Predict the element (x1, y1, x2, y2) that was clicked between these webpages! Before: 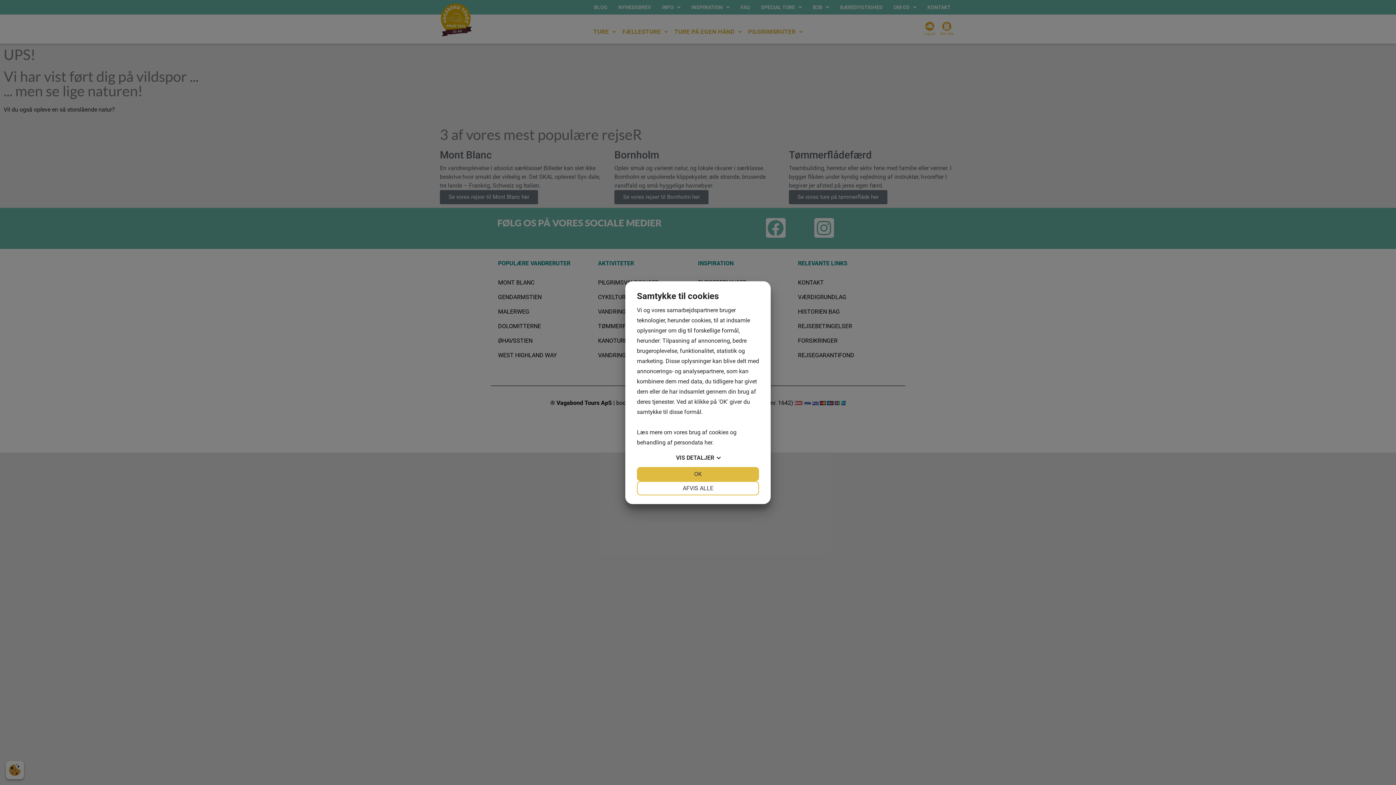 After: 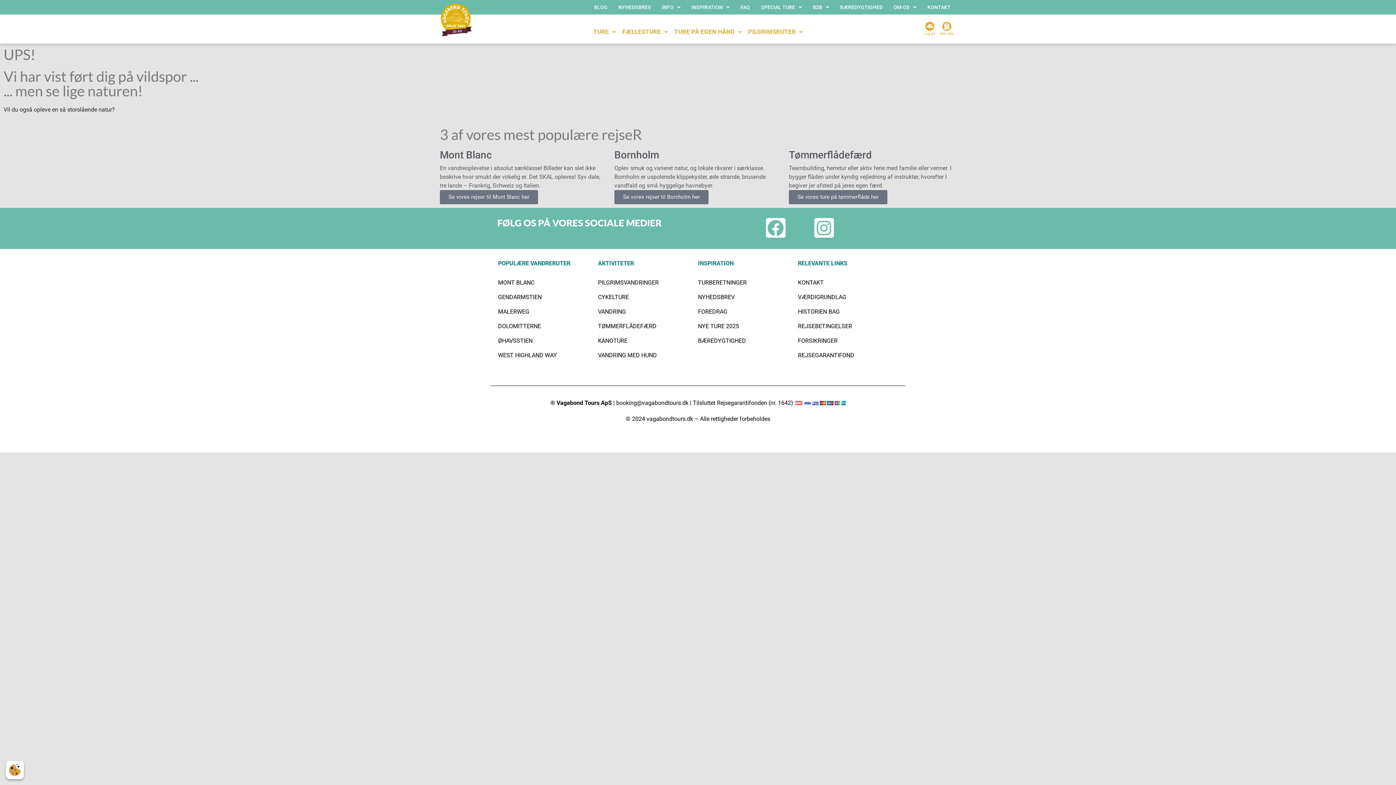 Action: label: OK bbox: (637, 467, 759, 481)